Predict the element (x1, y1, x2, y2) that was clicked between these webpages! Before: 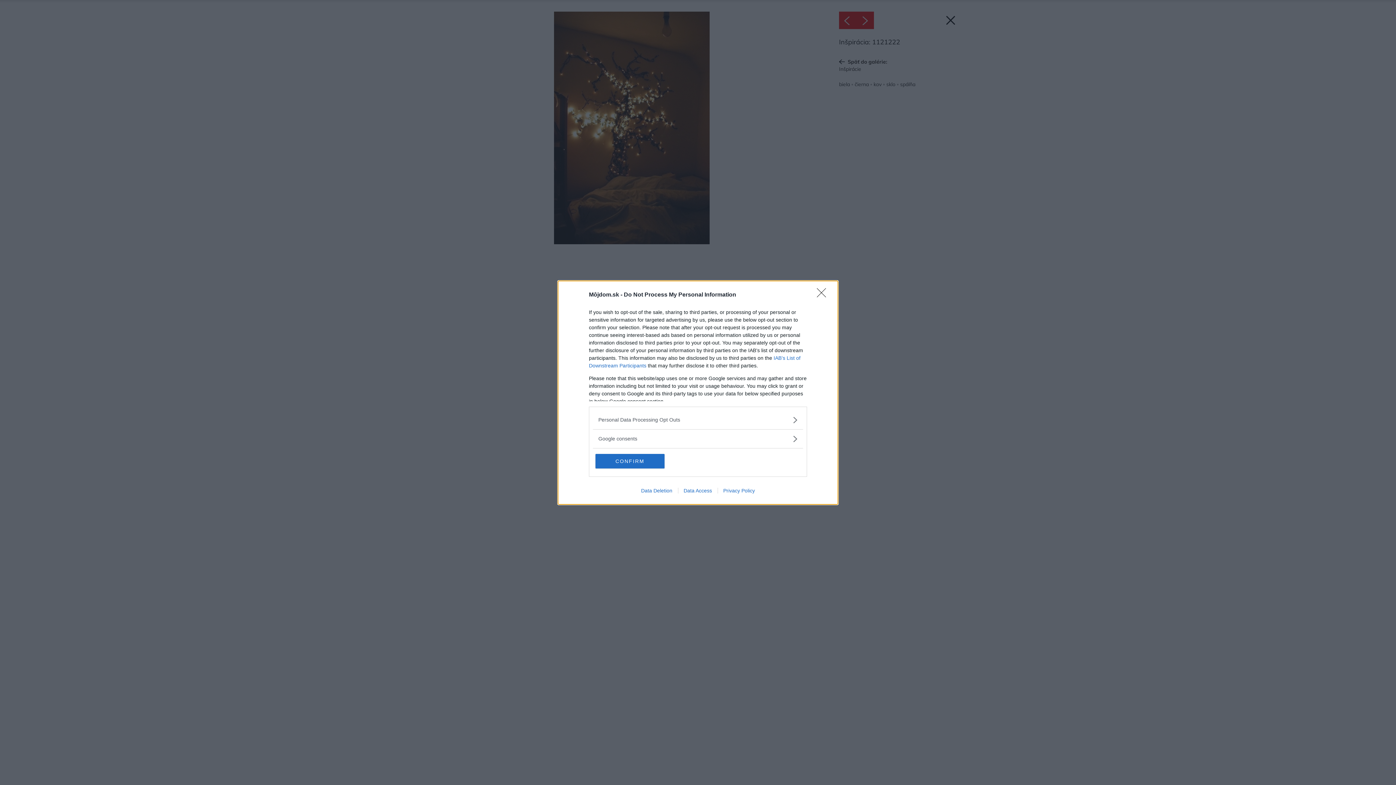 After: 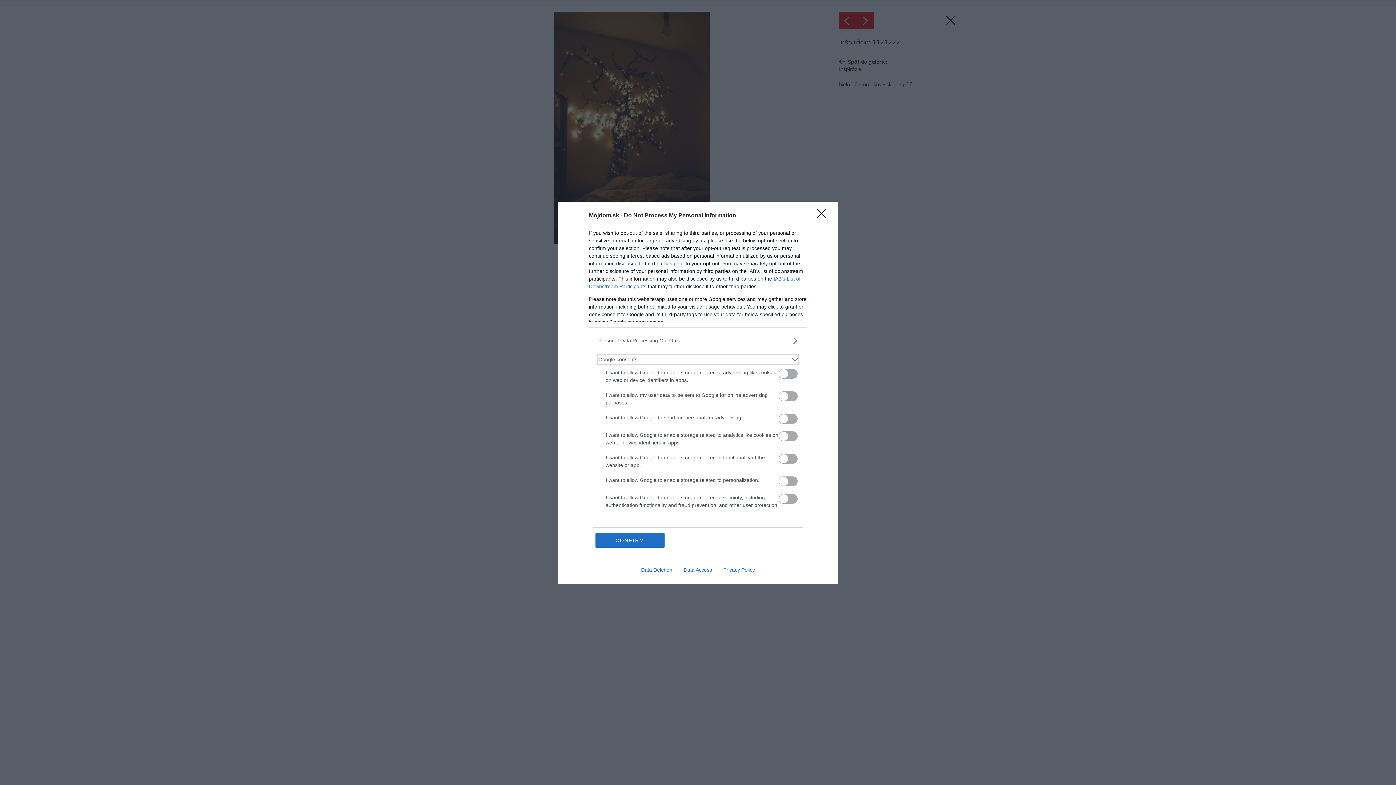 Action: bbox: (598, 435, 797, 442) label: Google consents